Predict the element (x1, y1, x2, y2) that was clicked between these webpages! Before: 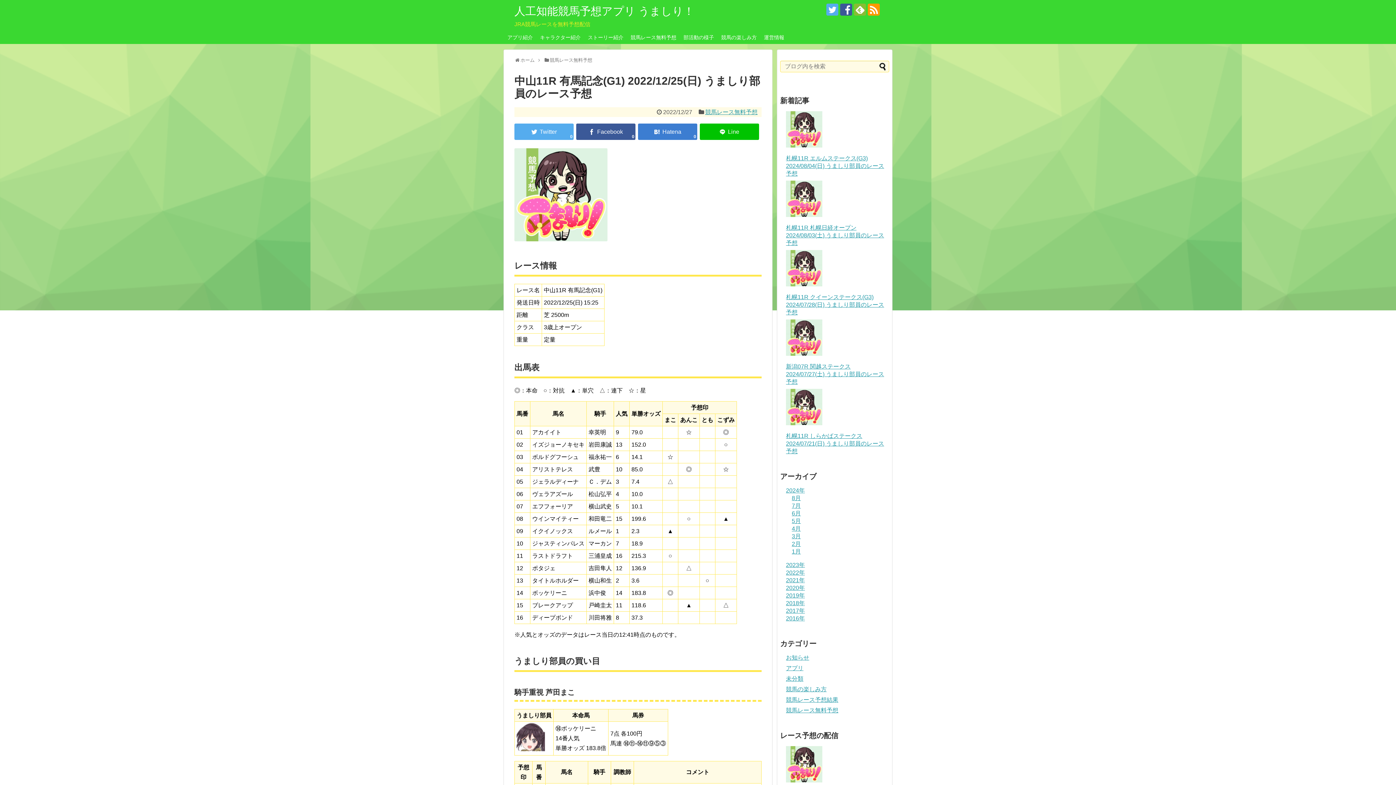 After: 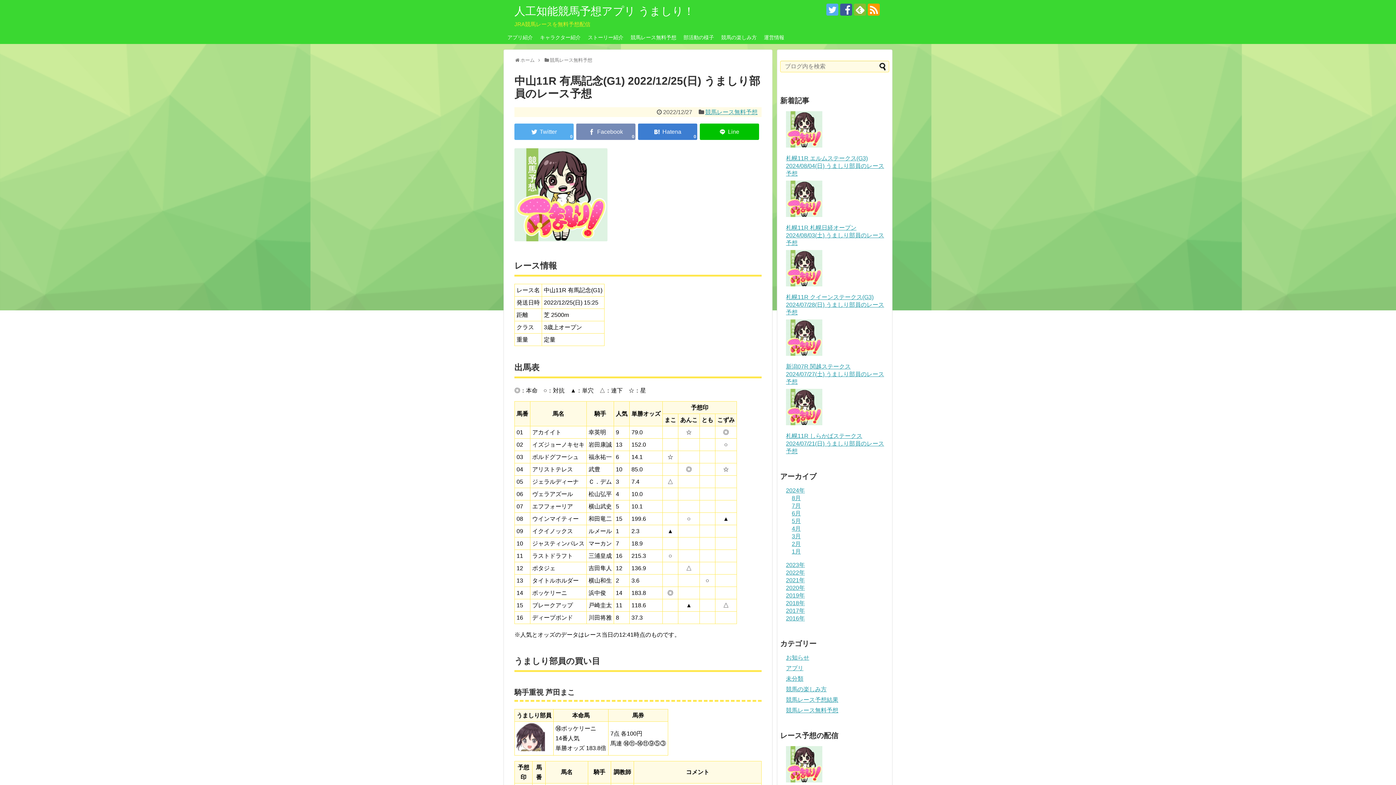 Action: label: 0 bbox: (576, 123, 635, 140)